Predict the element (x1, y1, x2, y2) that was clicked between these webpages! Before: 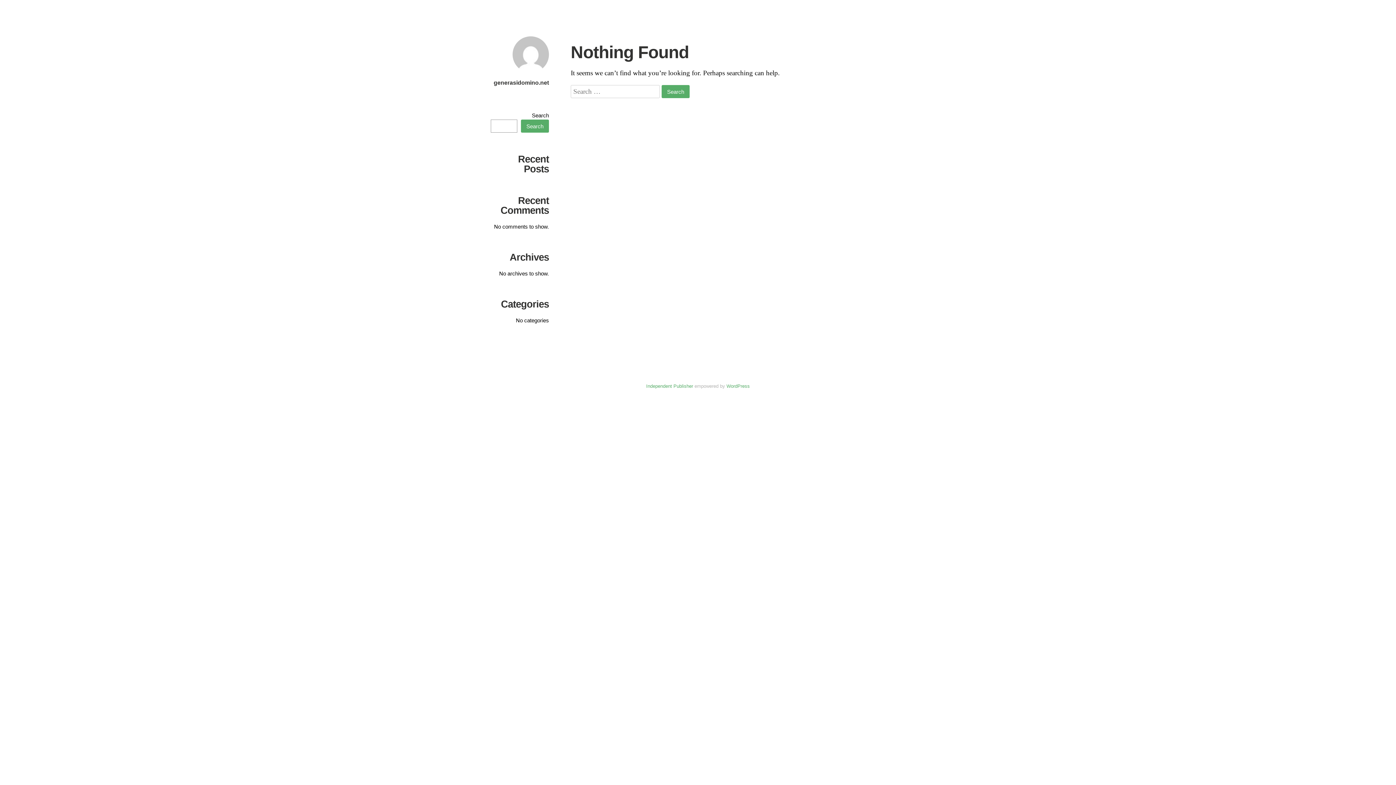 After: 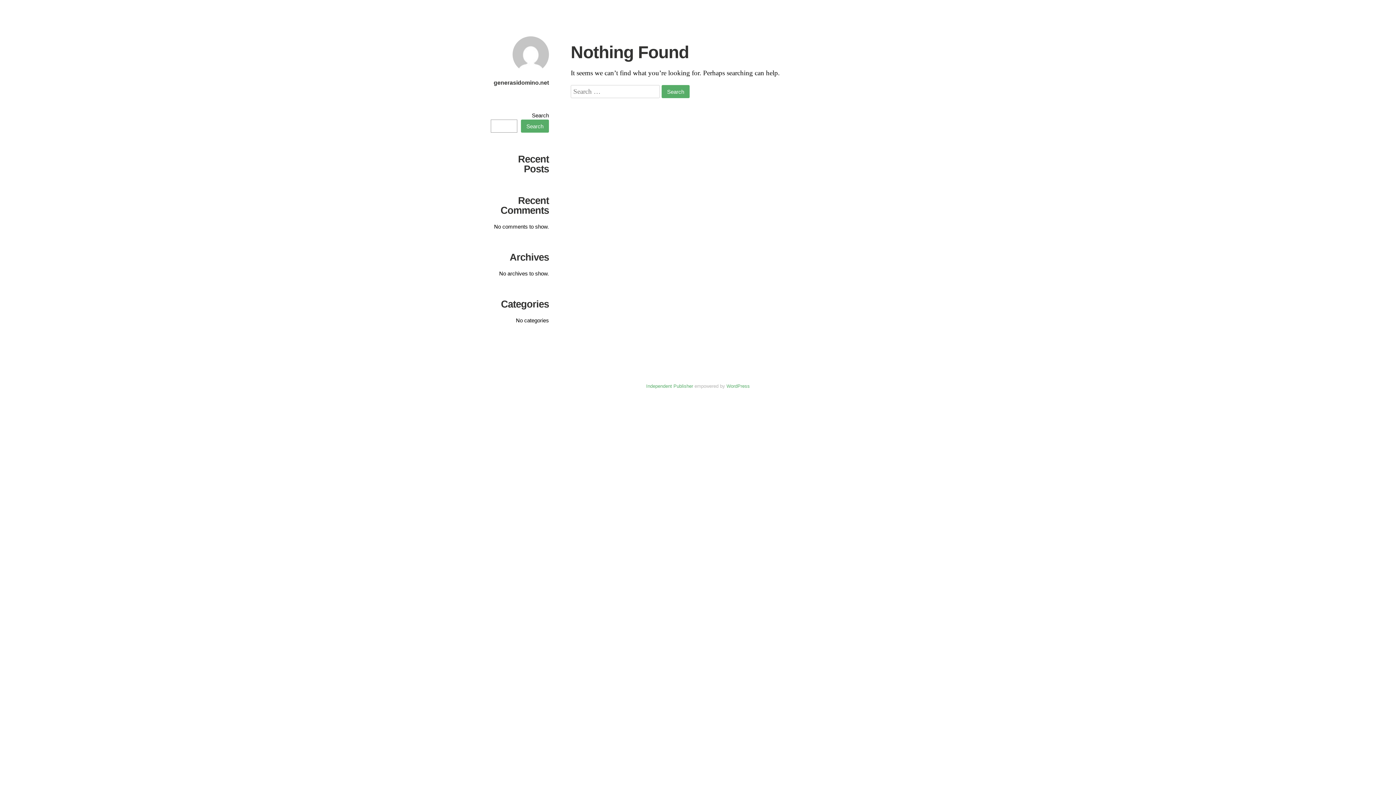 Action: label: generasidomino.net bbox: (493, 79, 549, 85)